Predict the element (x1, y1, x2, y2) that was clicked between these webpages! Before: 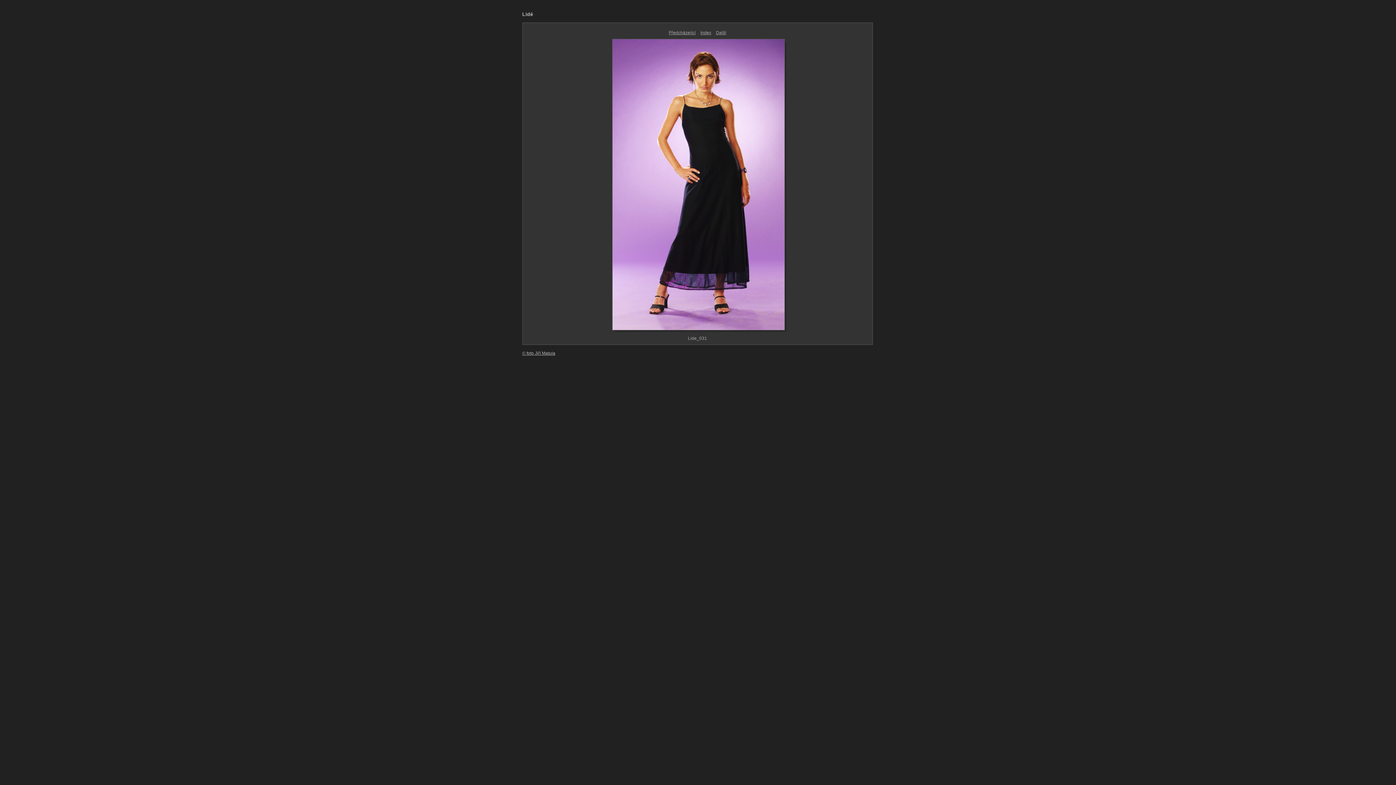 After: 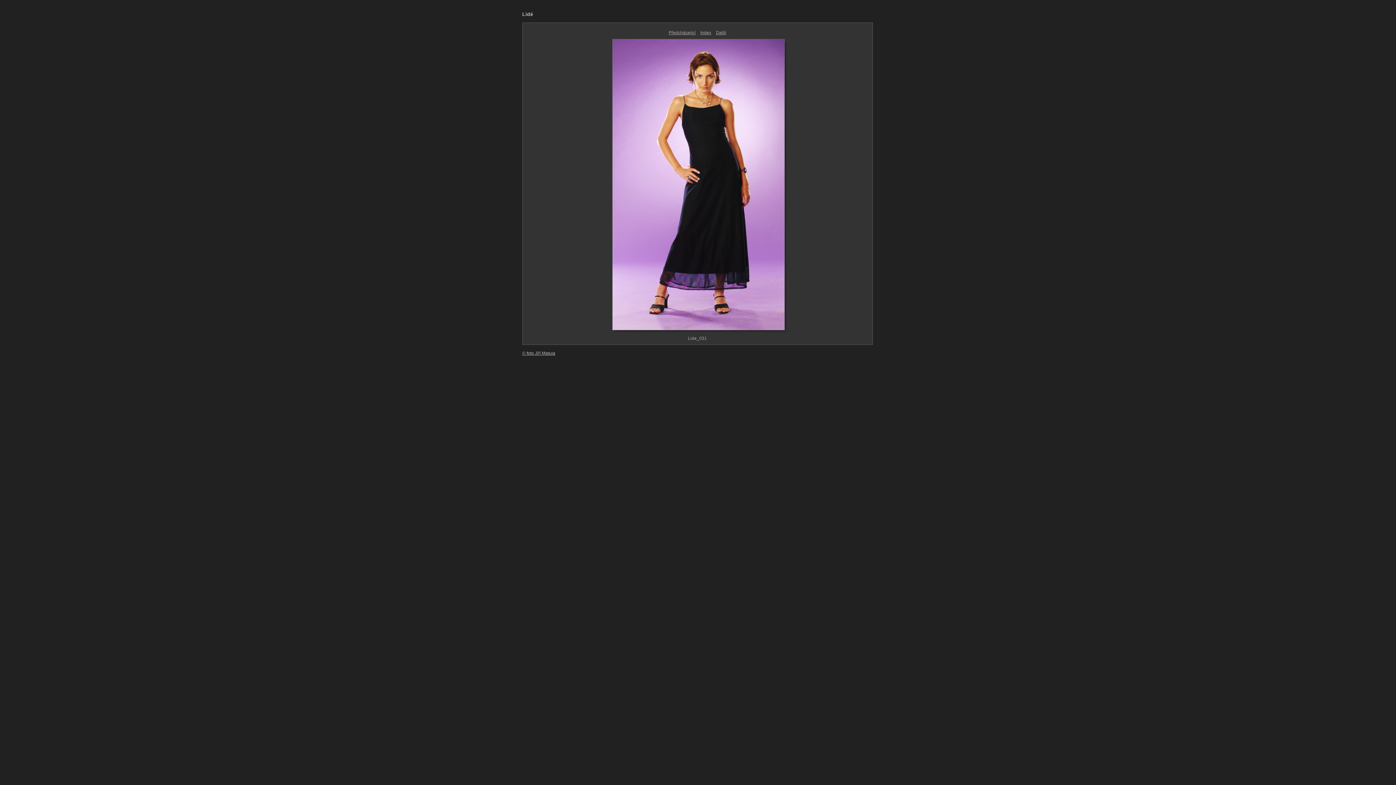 Action: bbox: (522, 350, 874, 356) label: © foto Jiří Matula